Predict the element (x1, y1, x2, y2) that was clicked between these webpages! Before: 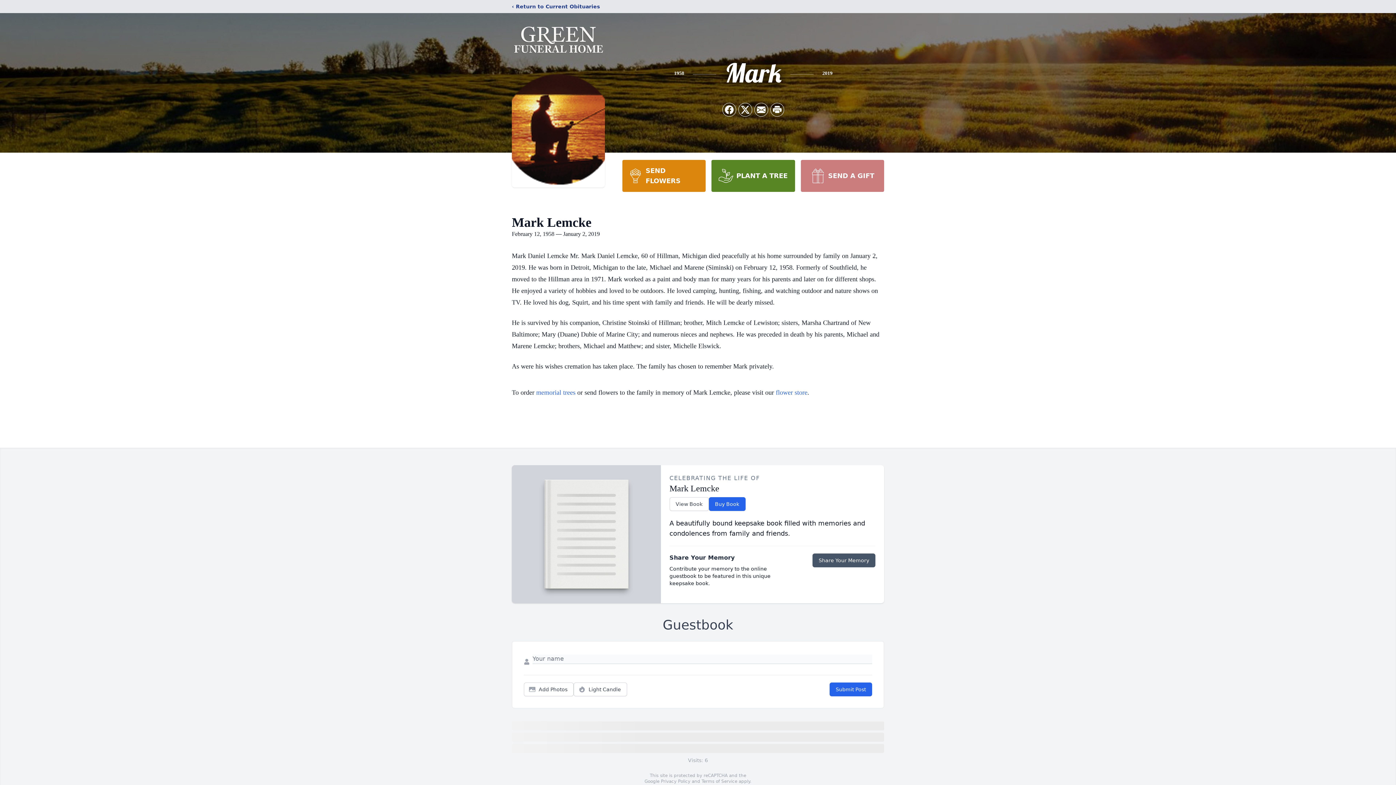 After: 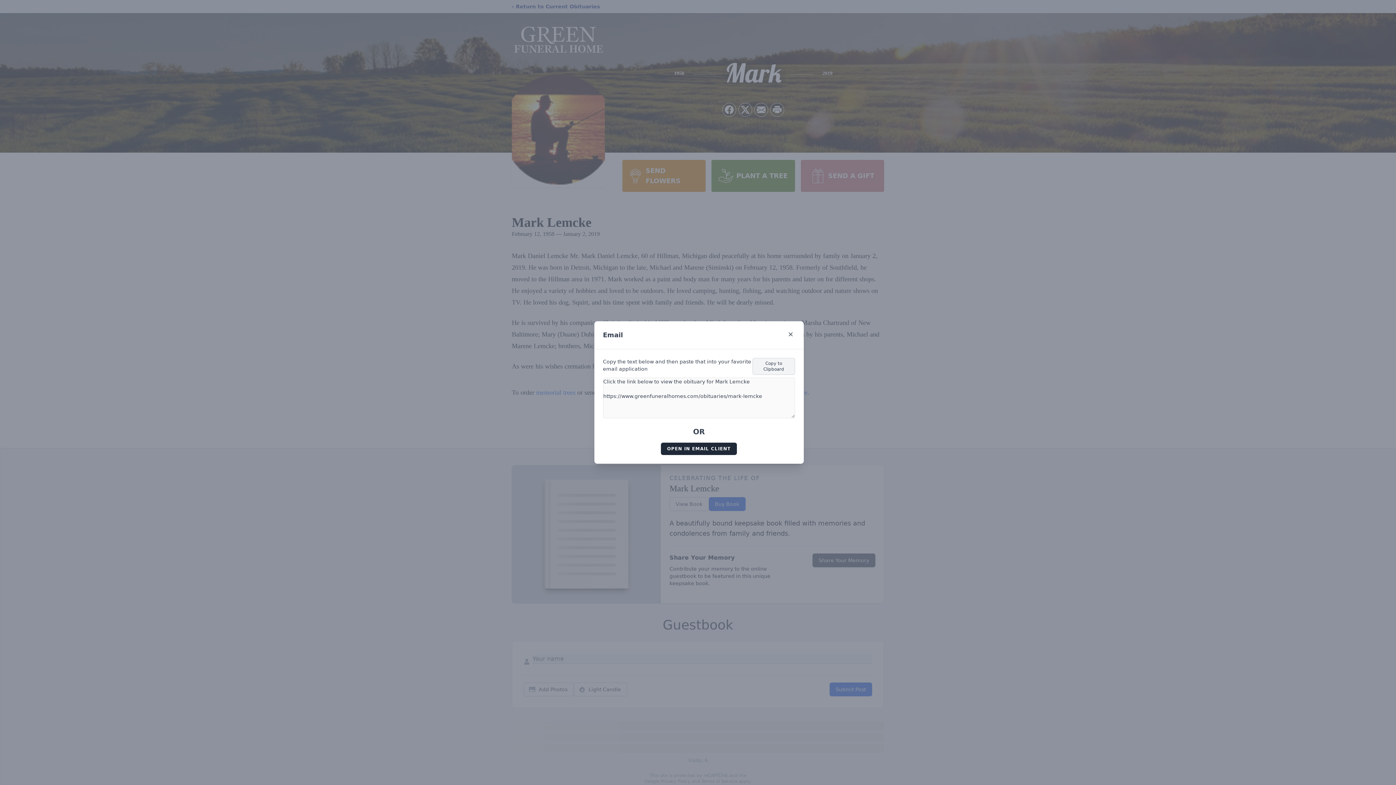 Action: bbox: (754, 103, 768, 116) label: Share via Email